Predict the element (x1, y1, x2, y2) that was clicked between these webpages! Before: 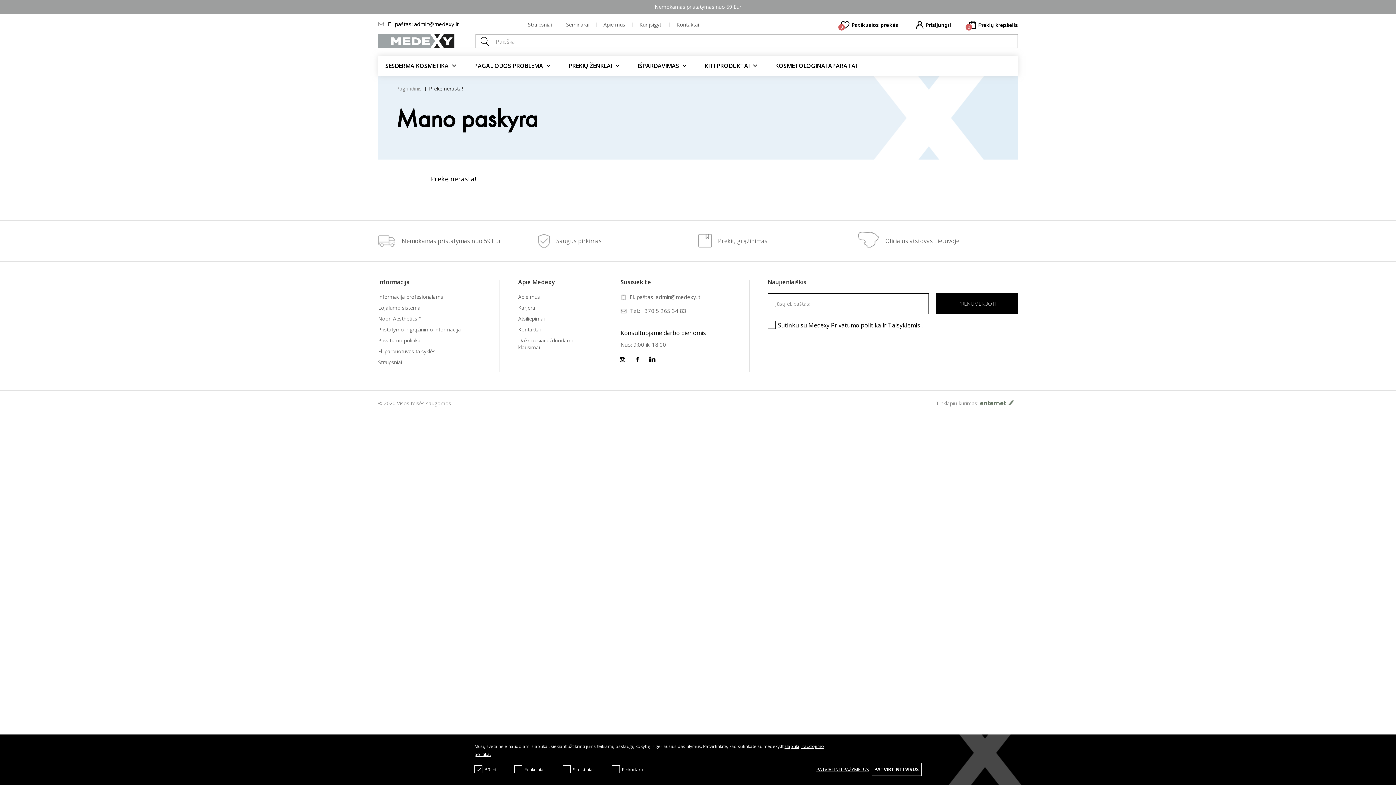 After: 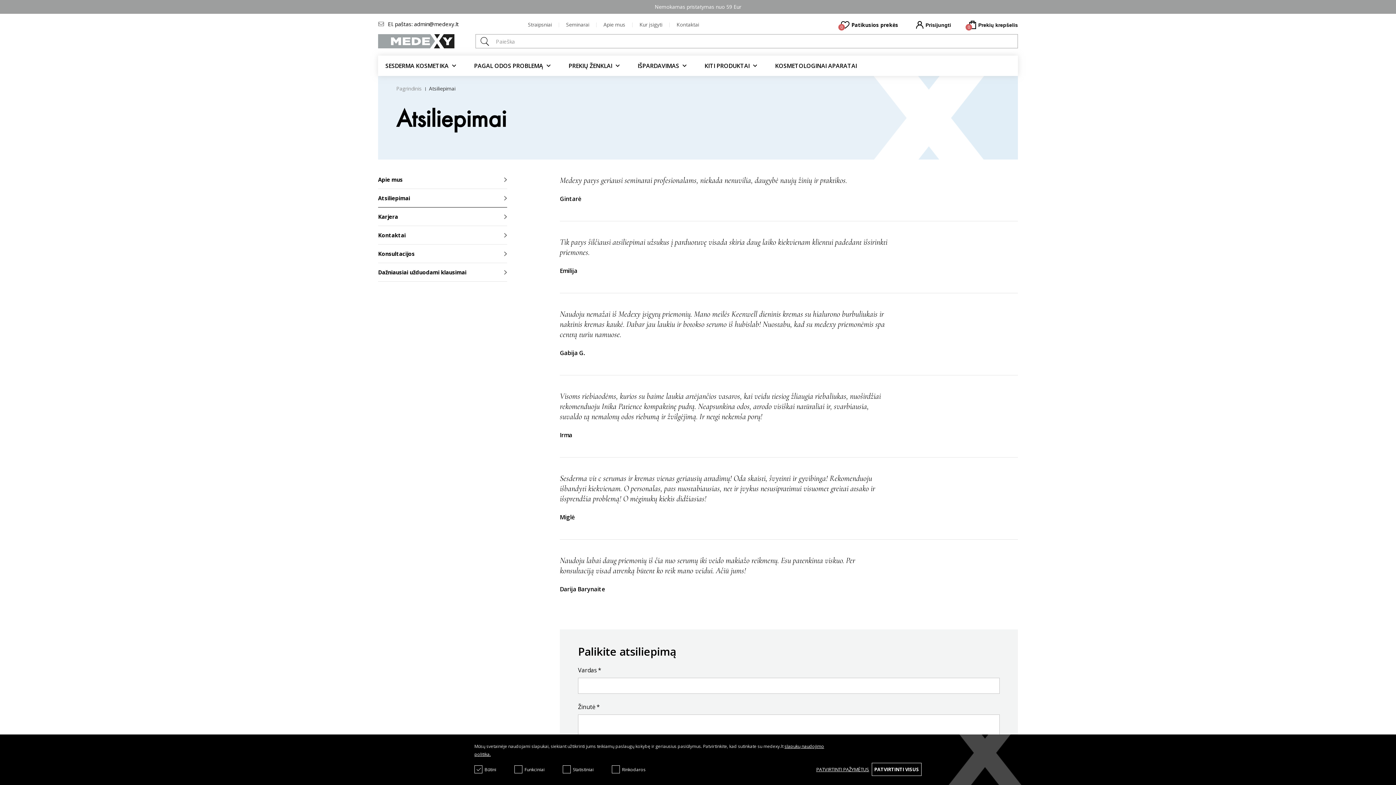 Action: bbox: (518, 315, 544, 322) label: Atsiliepimai